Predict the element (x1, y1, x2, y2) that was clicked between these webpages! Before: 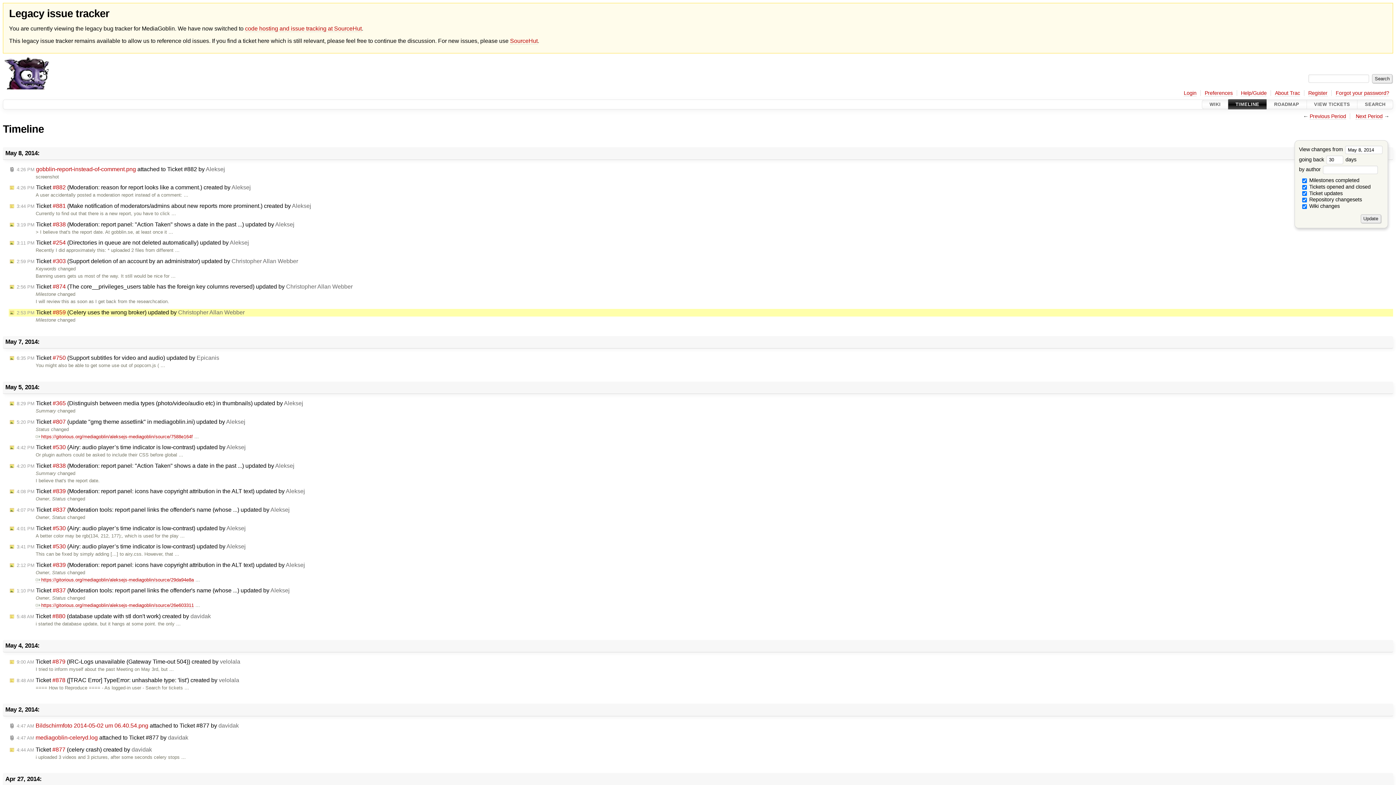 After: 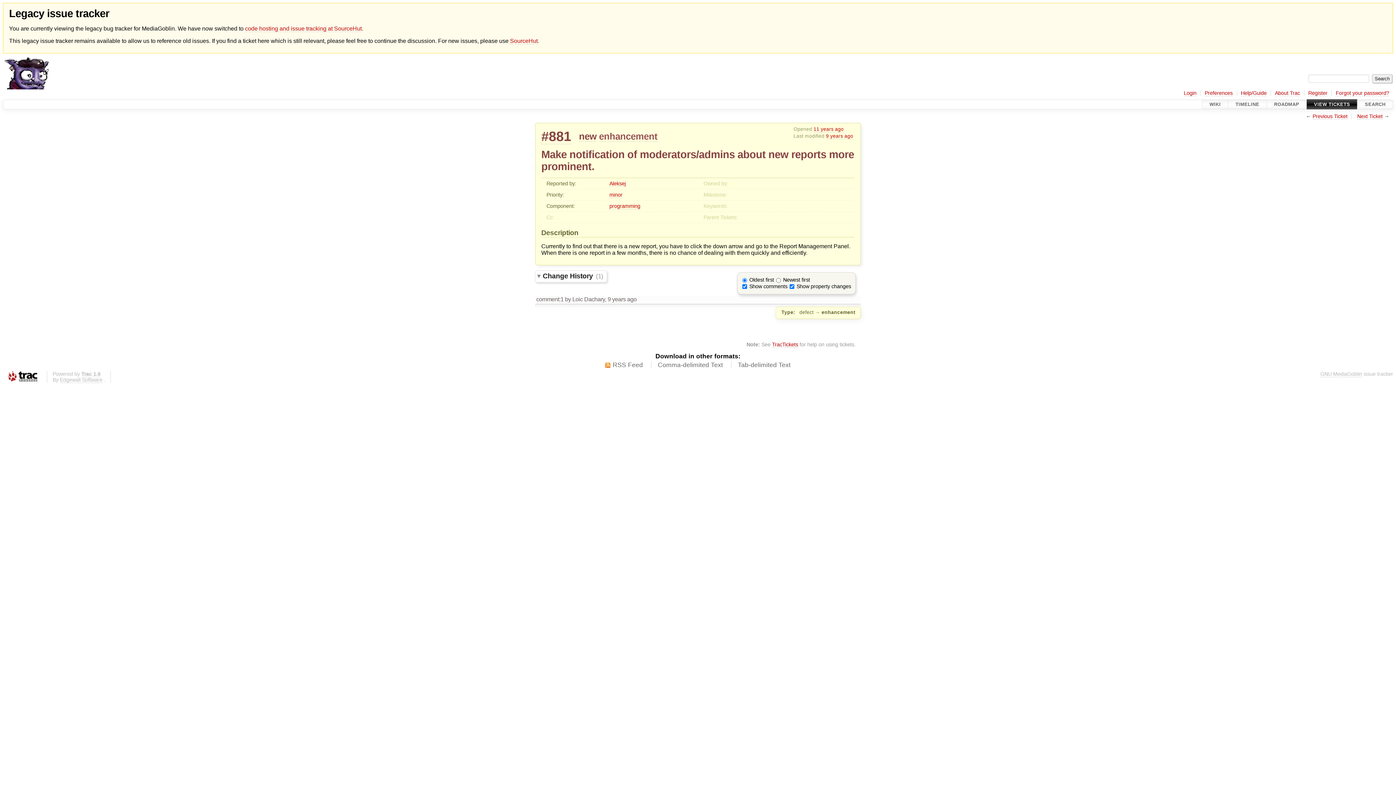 Action: label: 3:44 PM Ticket #881 (Make notification of moderators/admins about new reports more prominent.) created by Aleksej bbox: (8, 202, 312, 209)